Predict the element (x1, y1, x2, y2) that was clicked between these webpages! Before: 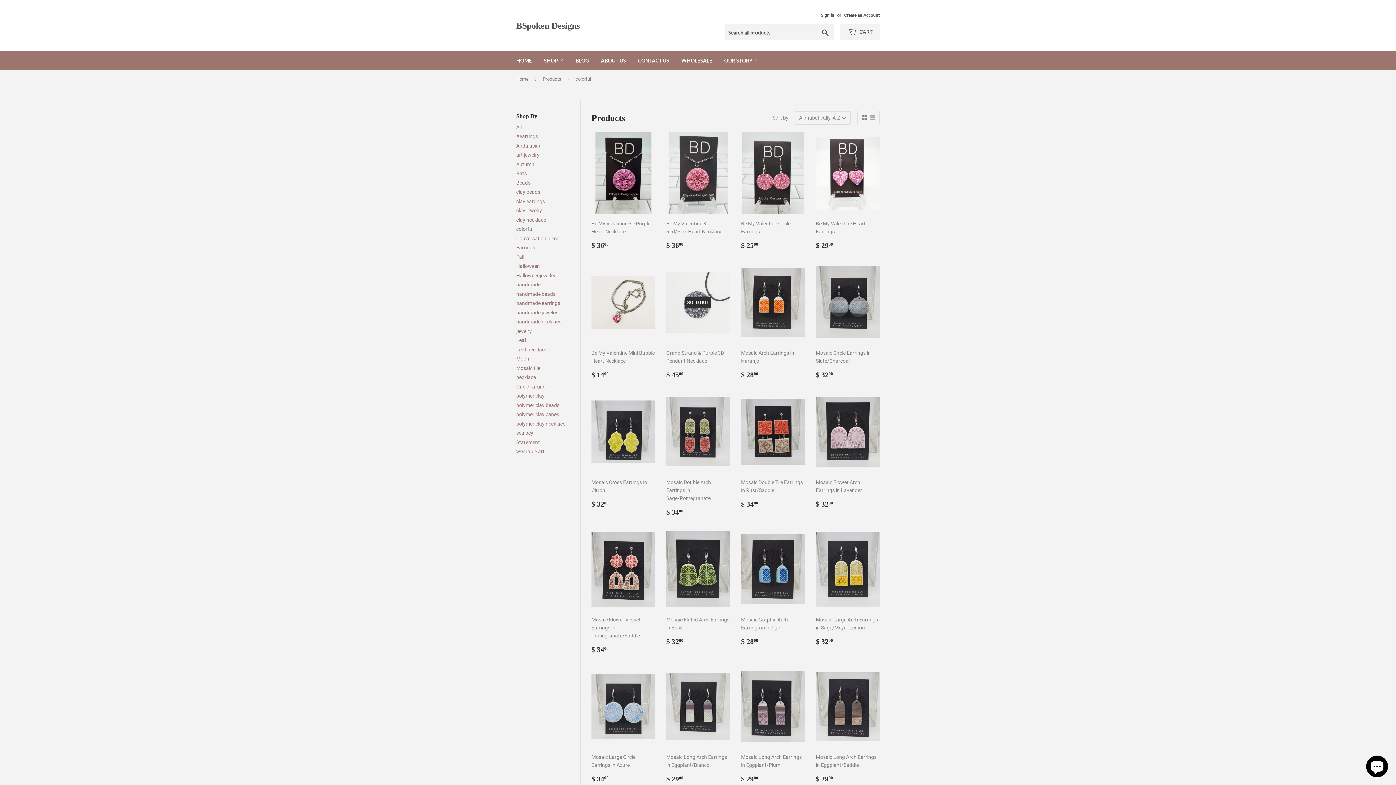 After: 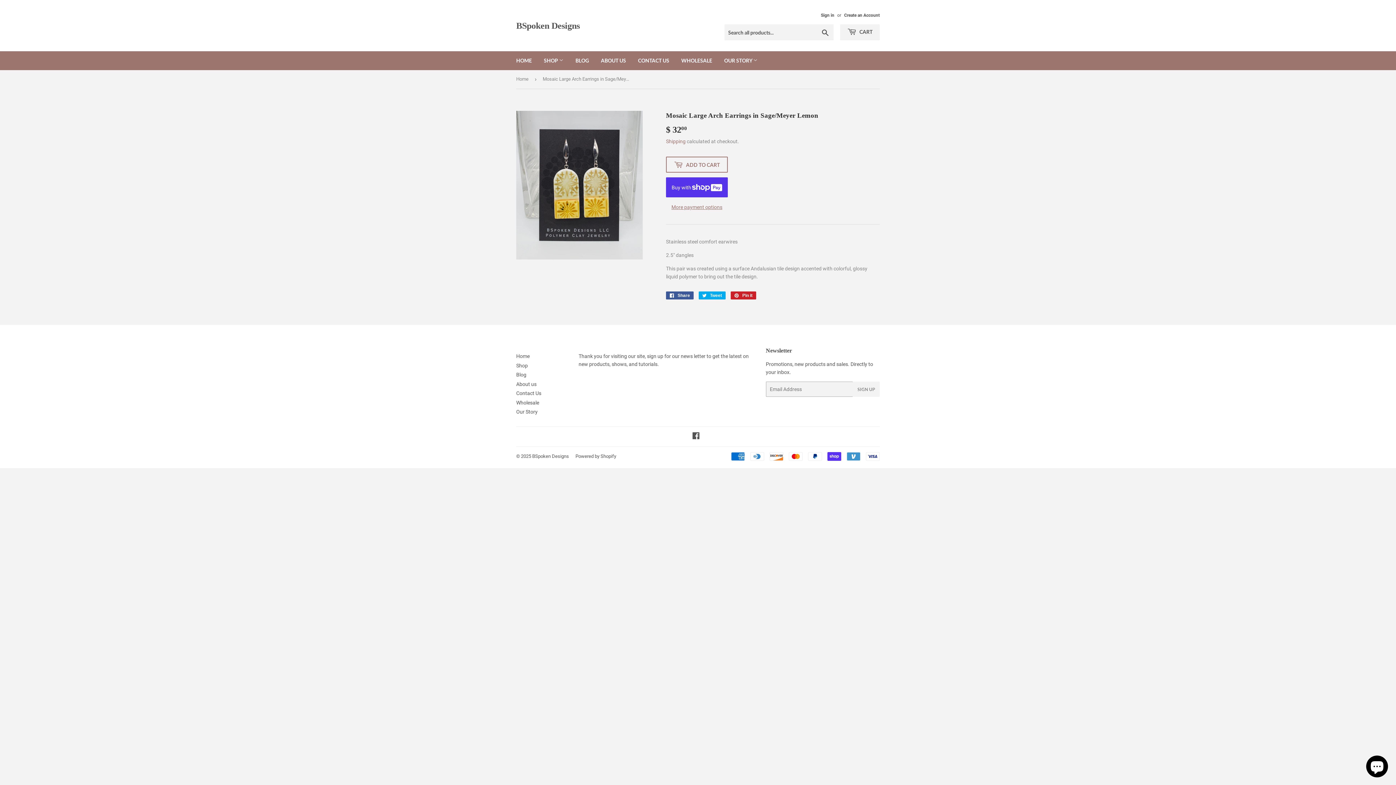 Action: bbox: (816, 528, 880, 647) label: Mosaic Large Arch Earrings in Sage/Meyer Lemon

Regular price
$ 3200
$ 32.00